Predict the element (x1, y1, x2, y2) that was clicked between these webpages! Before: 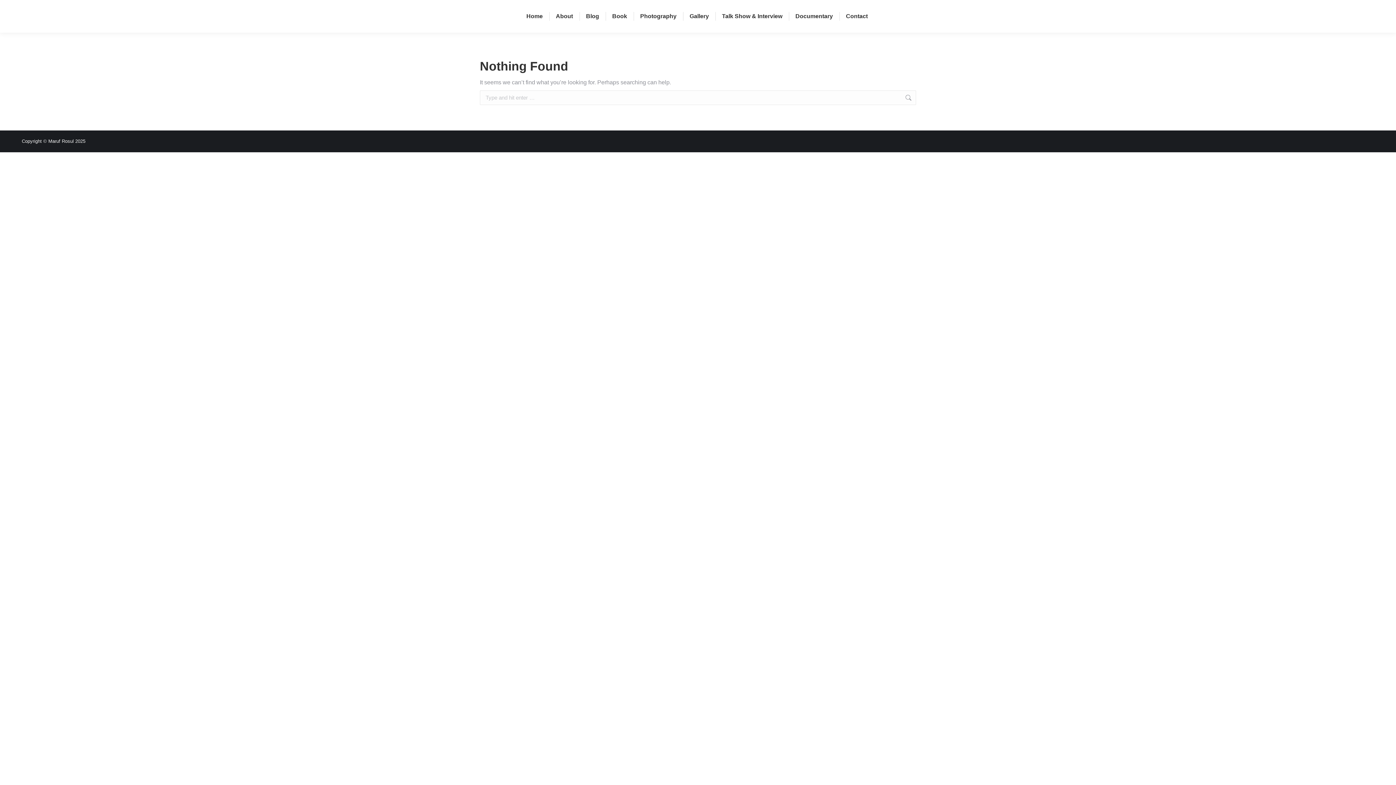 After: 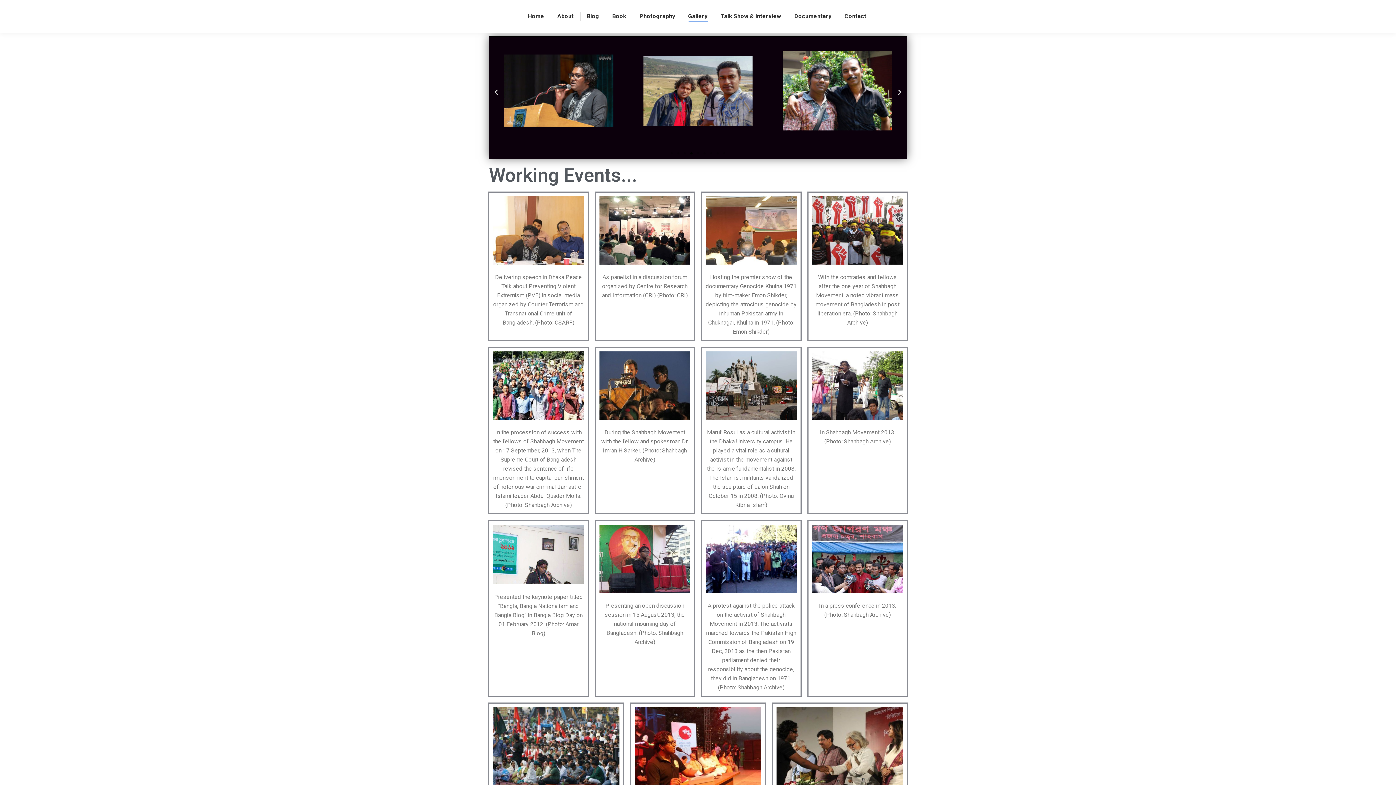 Action: label: Gallery bbox: (688, 6, 710, 26)